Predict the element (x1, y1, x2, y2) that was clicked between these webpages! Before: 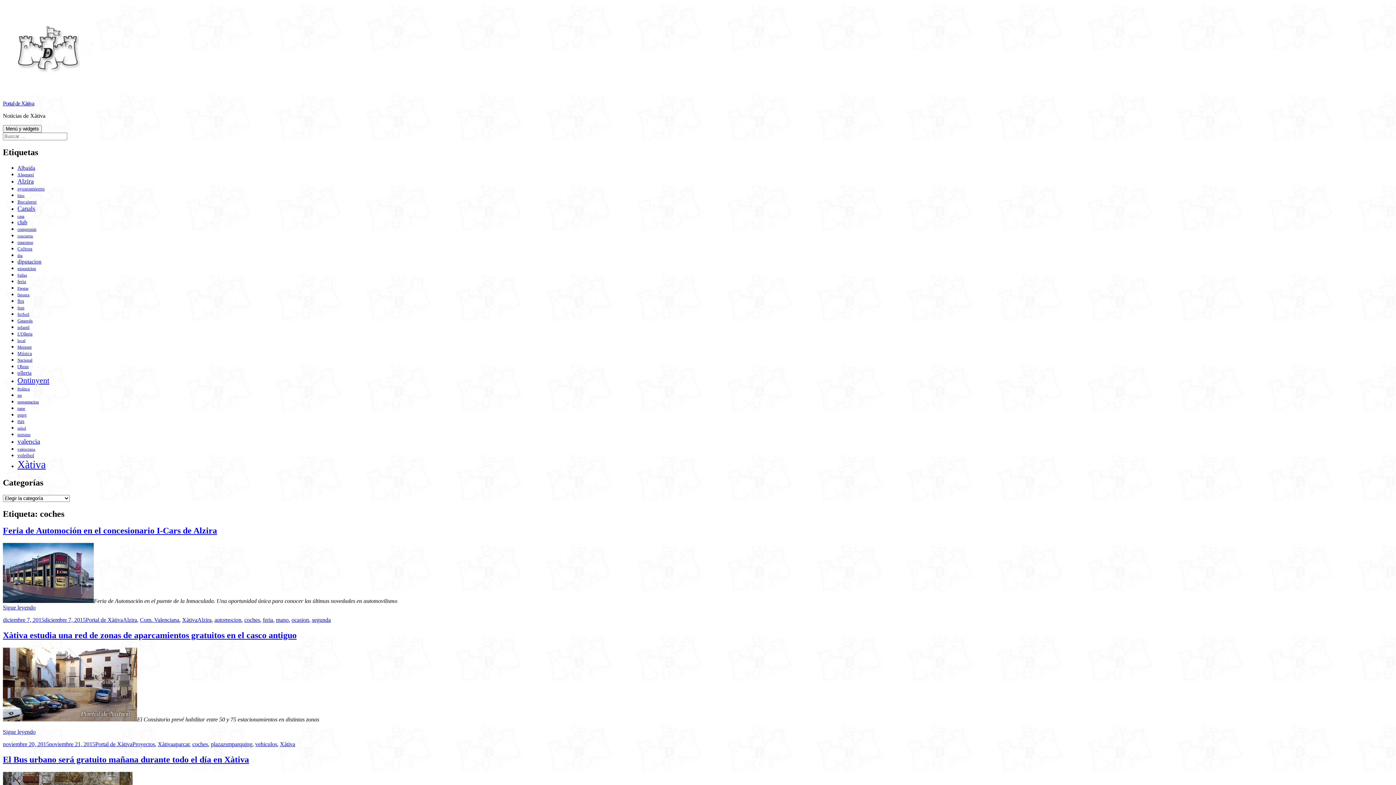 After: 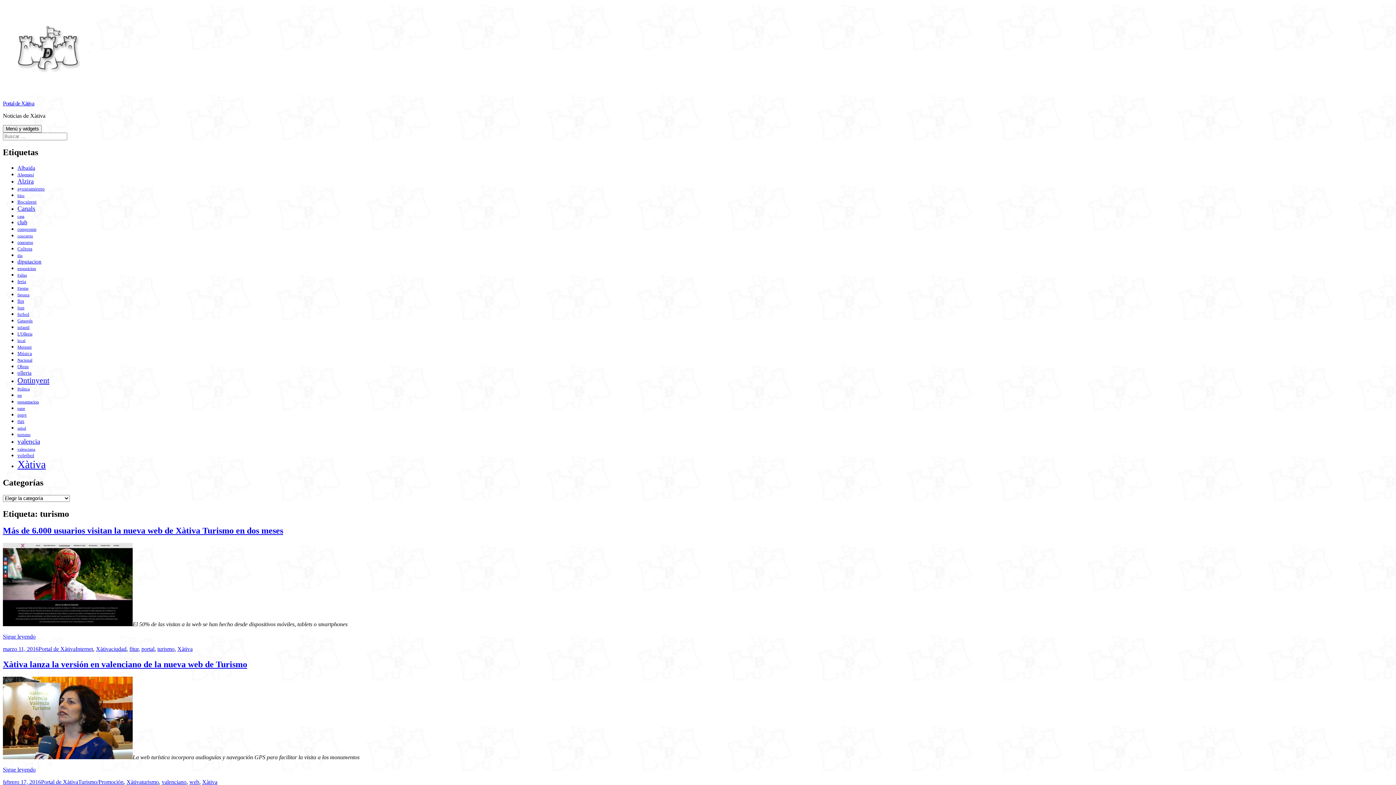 Action: label: turismo (255 elementos) bbox: (17, 432, 30, 437)